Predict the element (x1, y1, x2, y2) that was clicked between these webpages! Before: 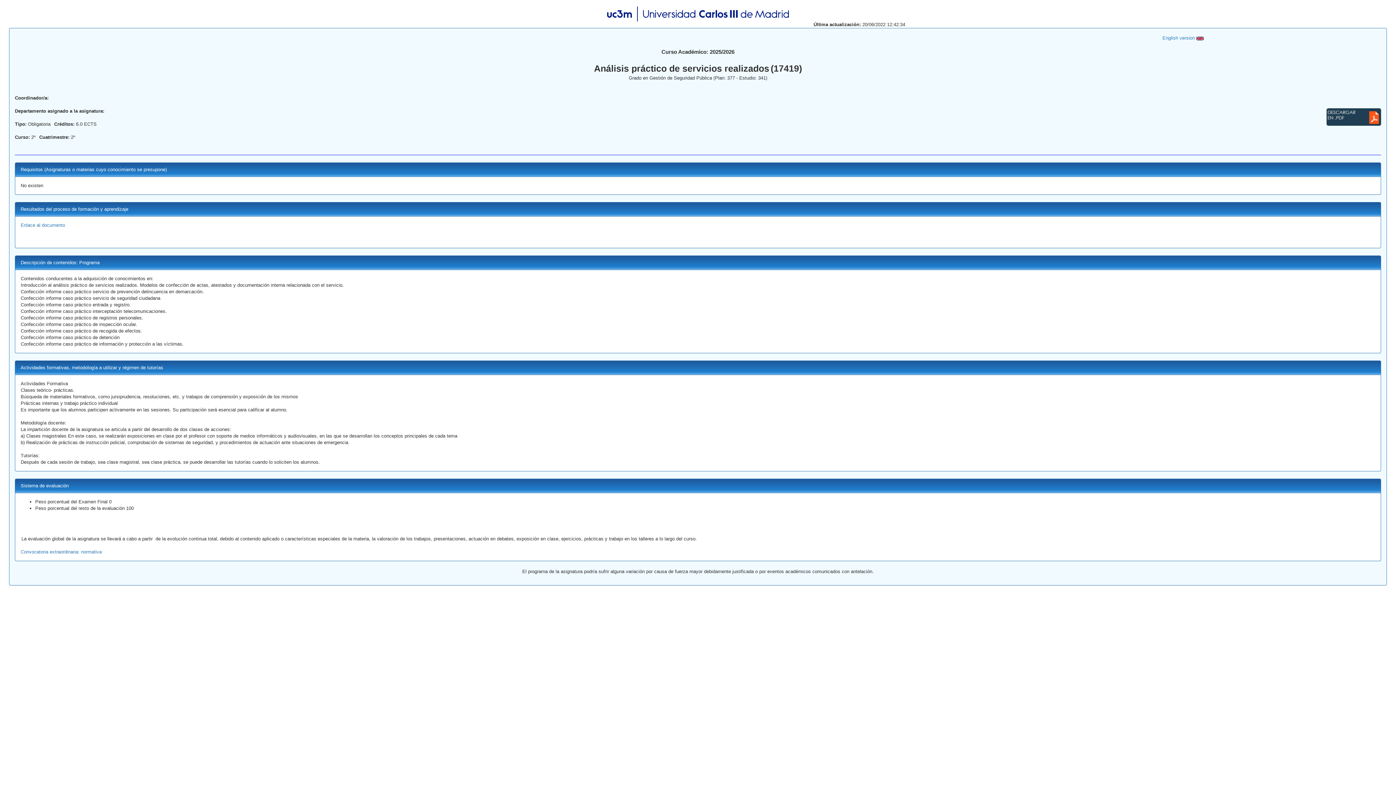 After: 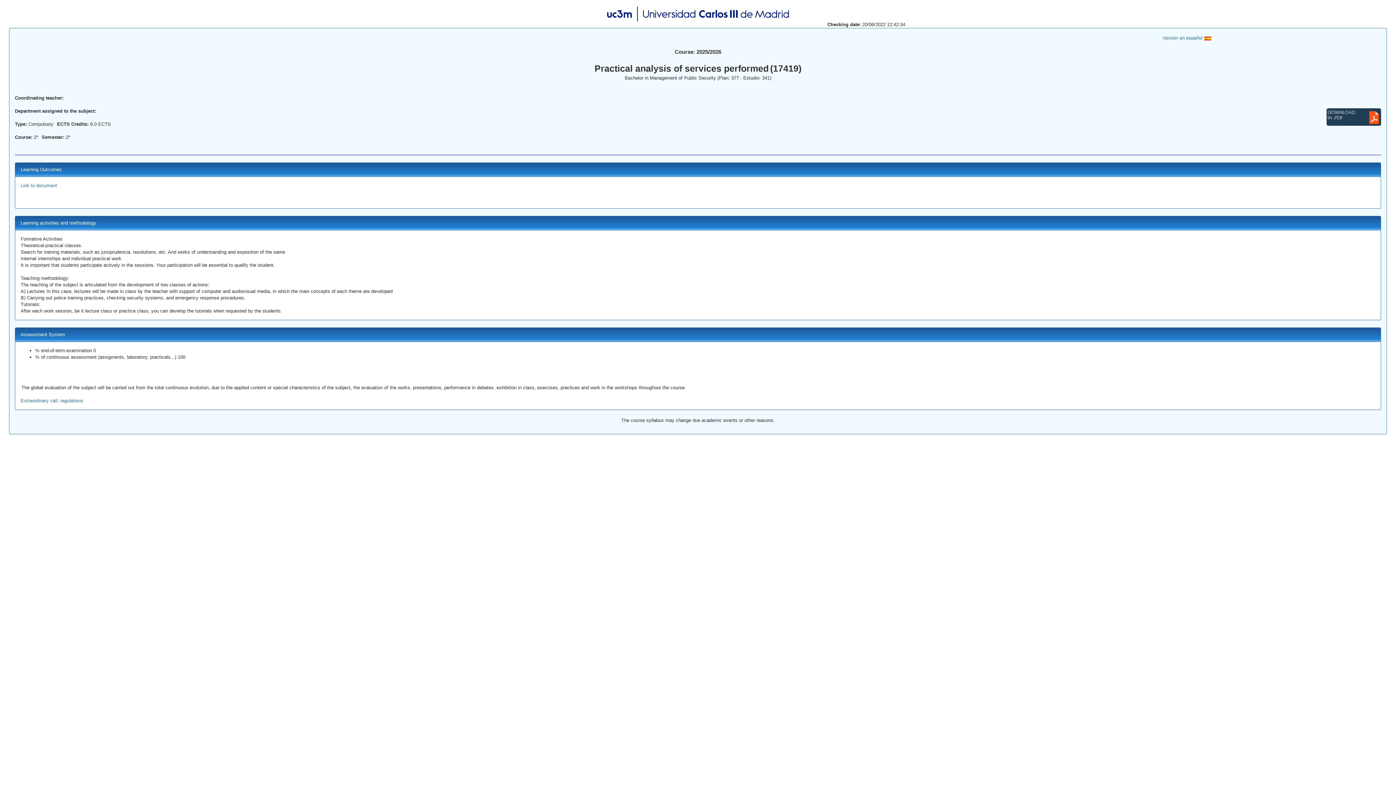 Action: label: English version  bbox: (1162, 35, 1203, 40)